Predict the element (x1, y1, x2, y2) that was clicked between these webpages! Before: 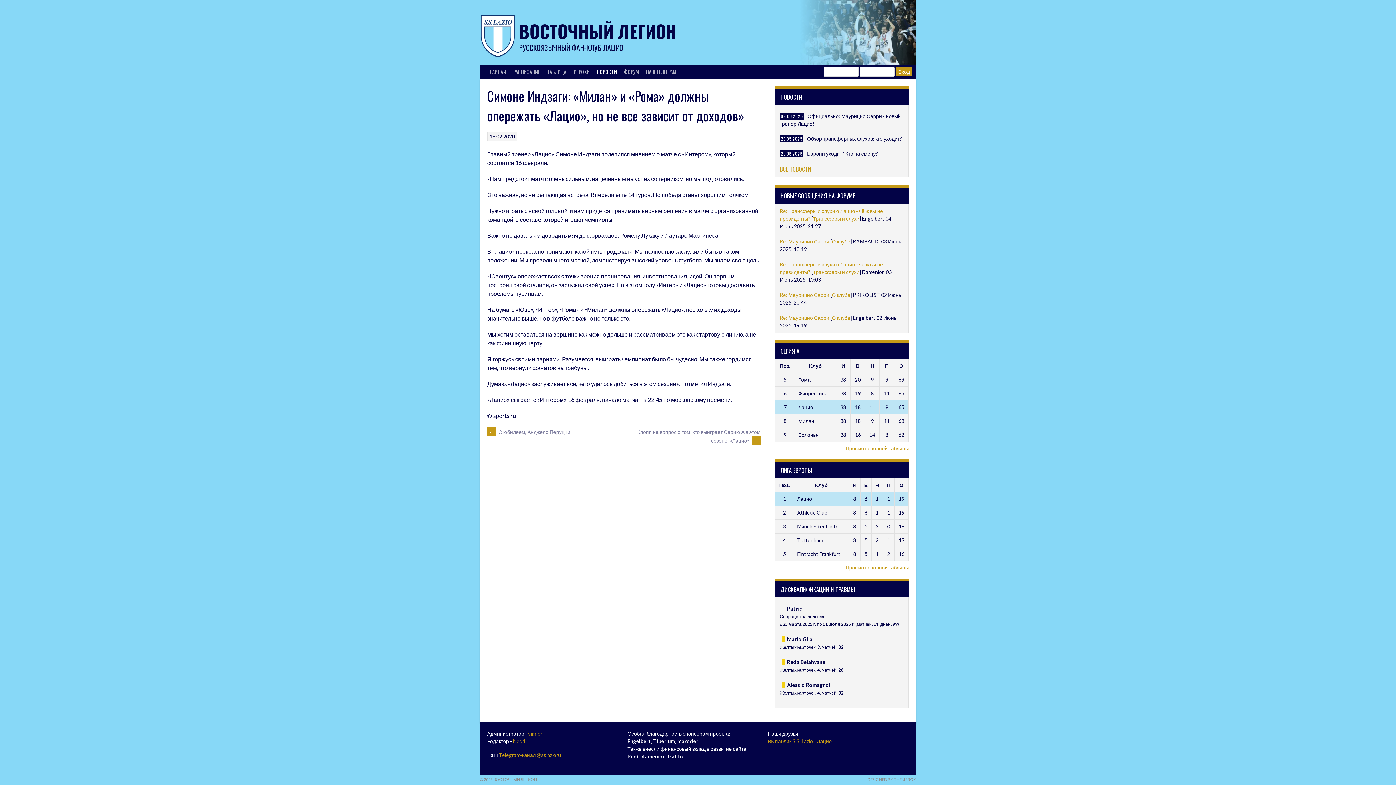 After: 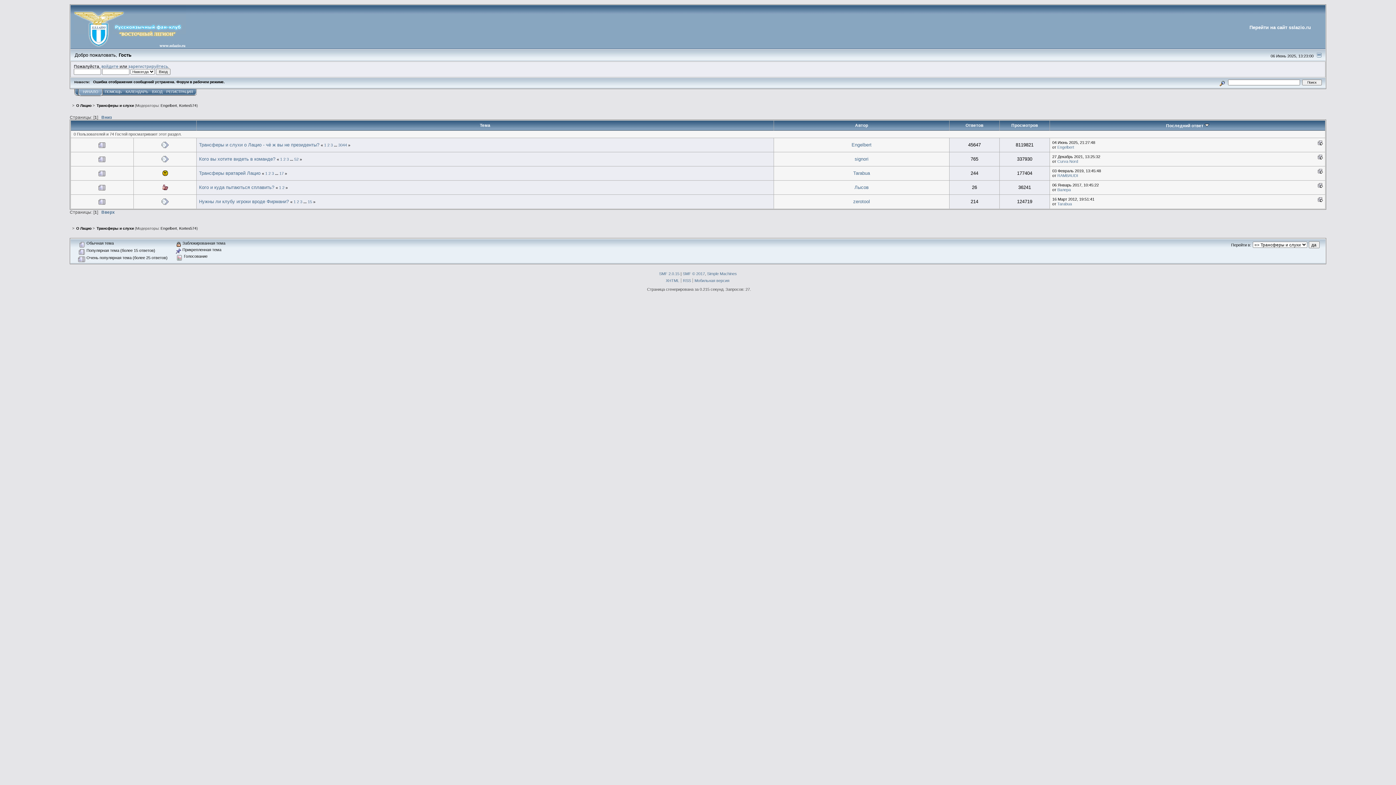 Action: label: Трансферы и слухи bbox: (813, 268, 859, 275)